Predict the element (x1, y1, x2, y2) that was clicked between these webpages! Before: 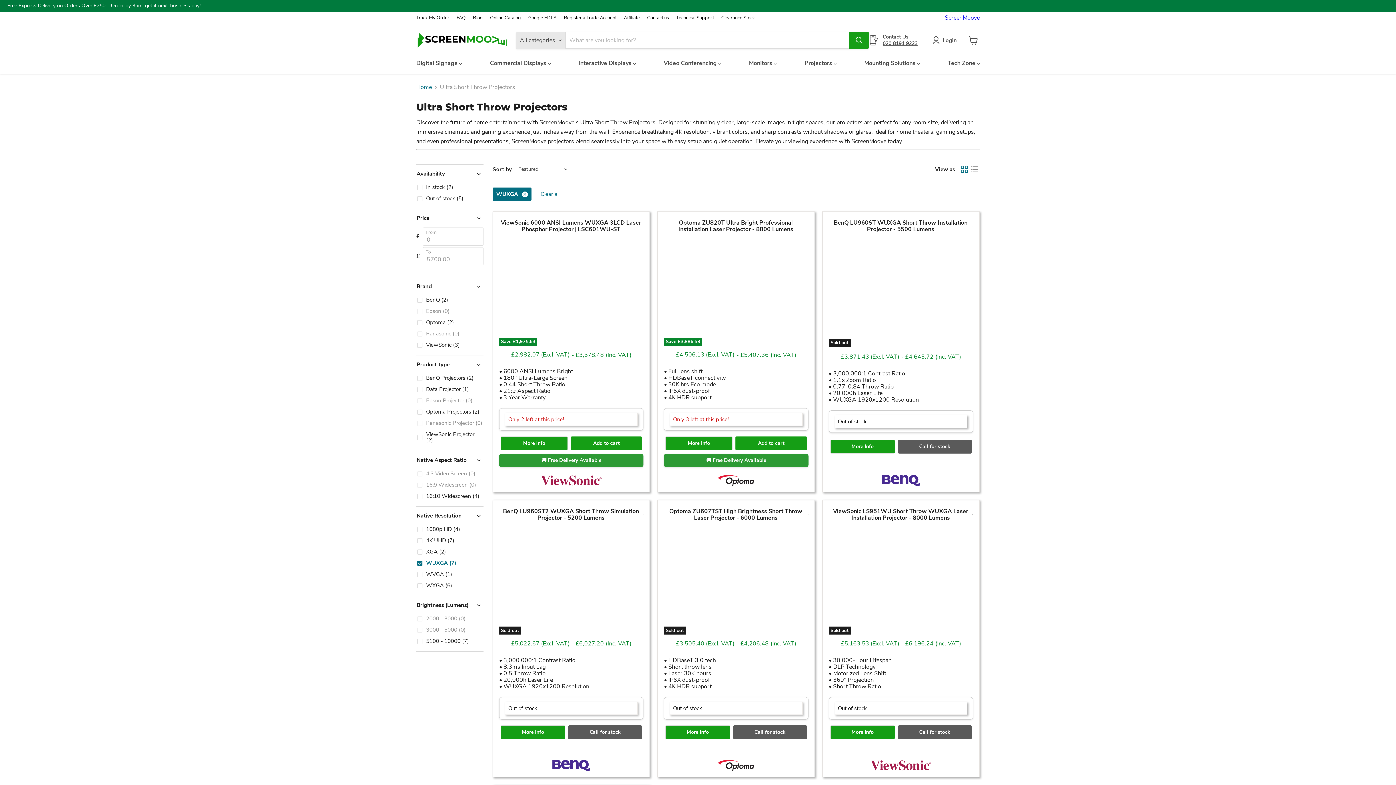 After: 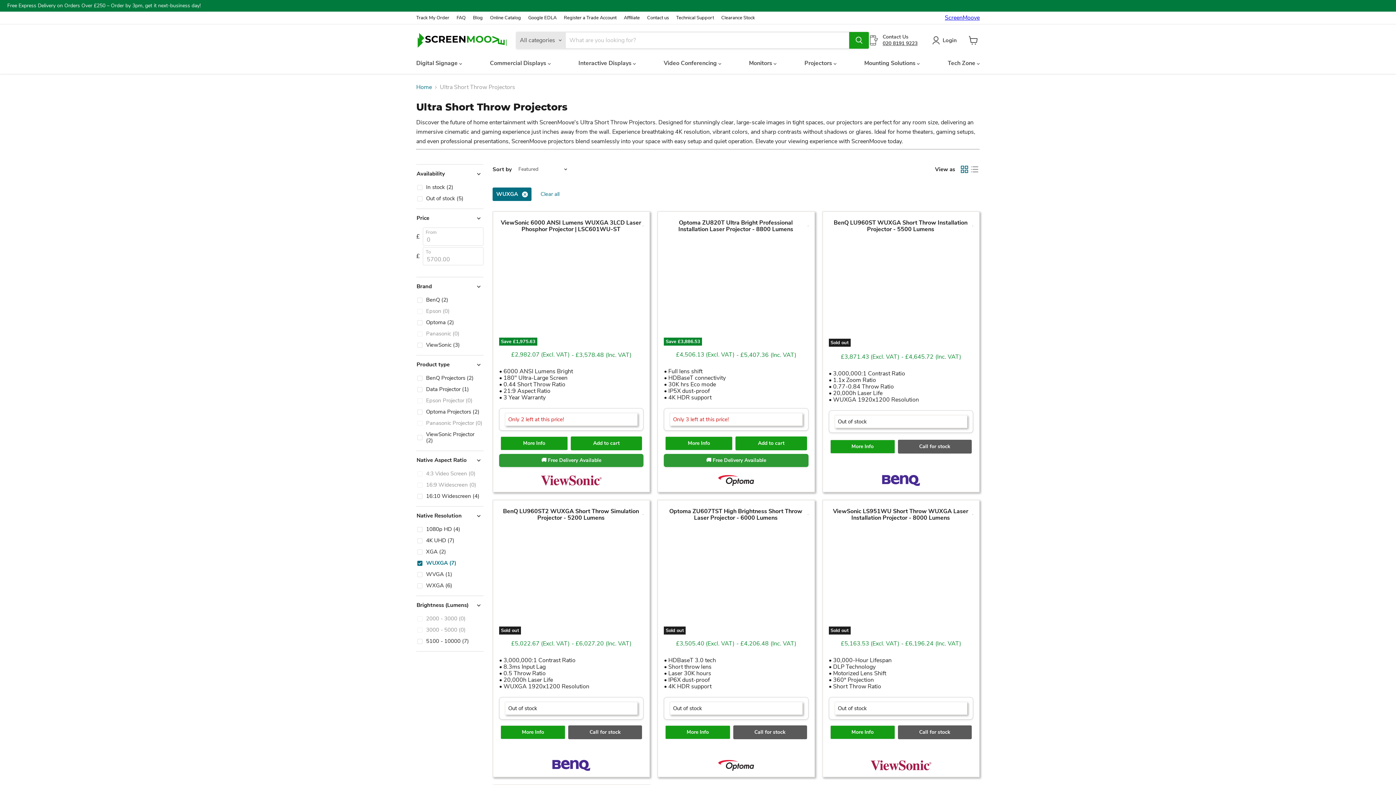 Action: label: Availability bbox: (416, 170, 483, 177)